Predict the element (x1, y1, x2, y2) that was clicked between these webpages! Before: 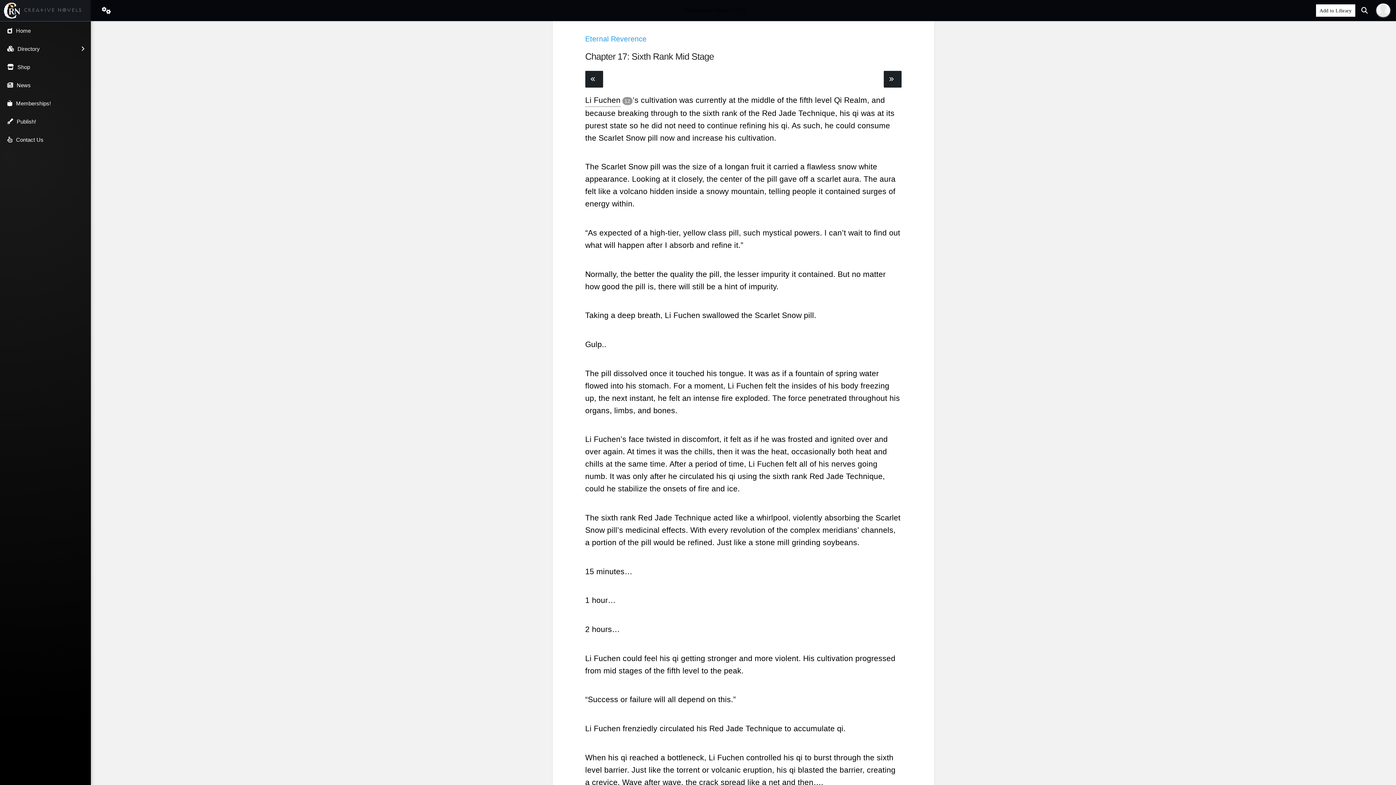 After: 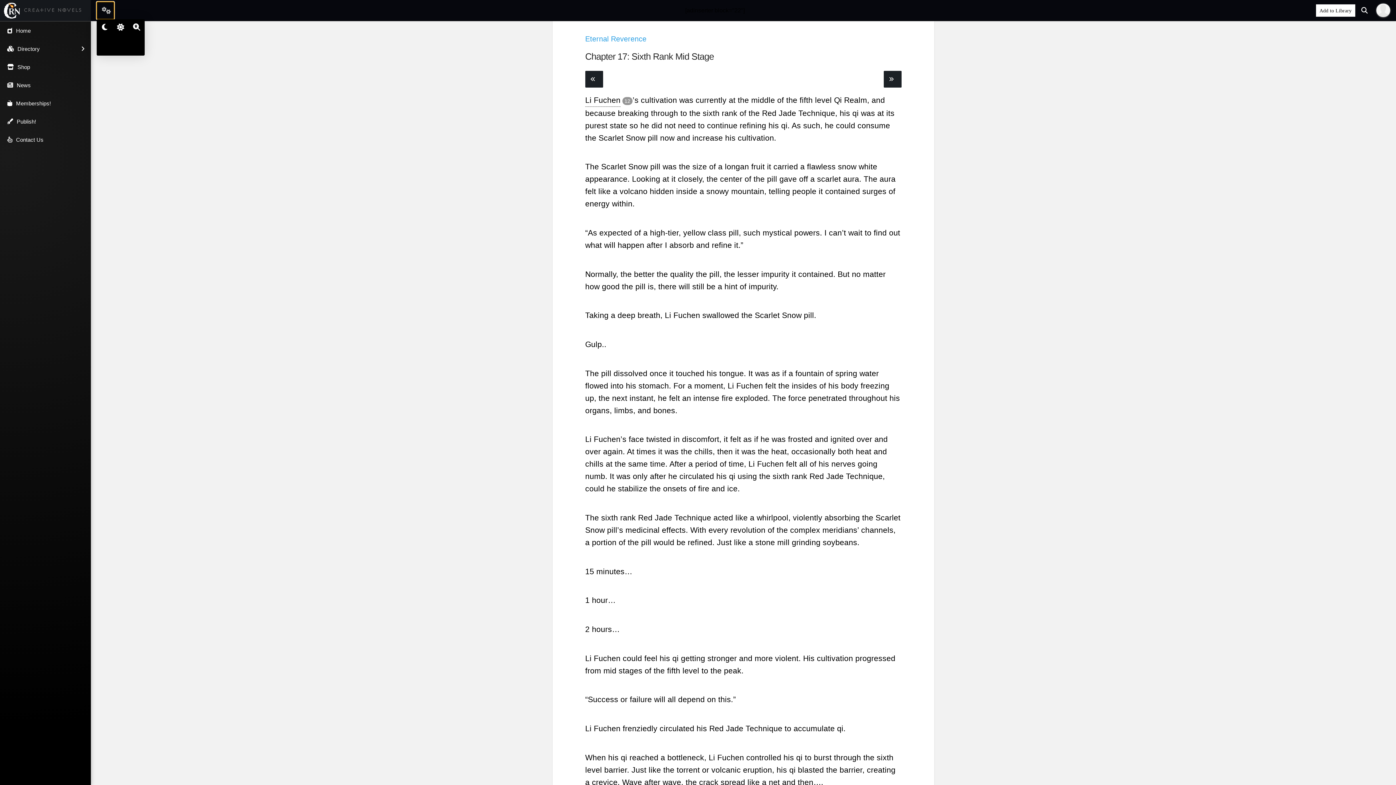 Action: bbox: (96, 1, 114, 19) label: Toggle Dropdown Content